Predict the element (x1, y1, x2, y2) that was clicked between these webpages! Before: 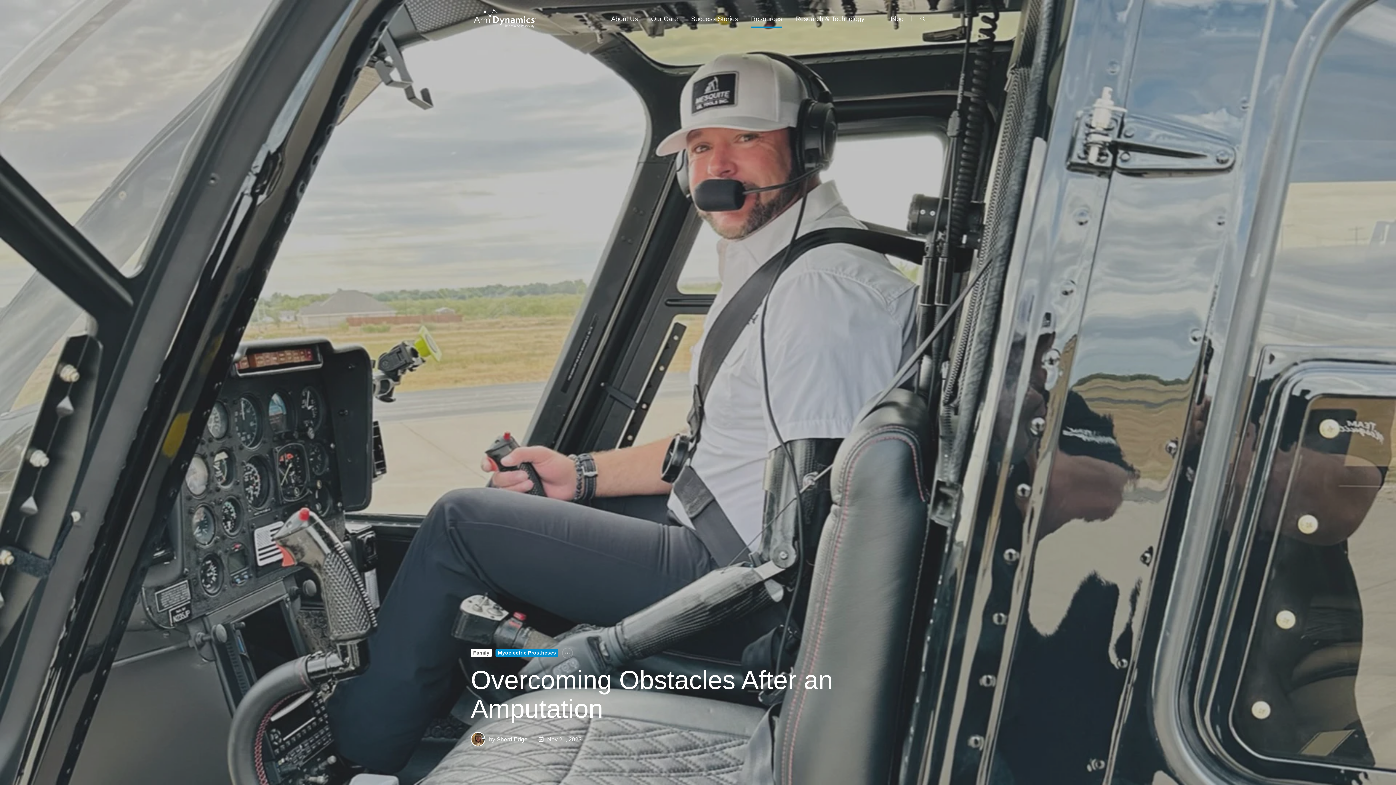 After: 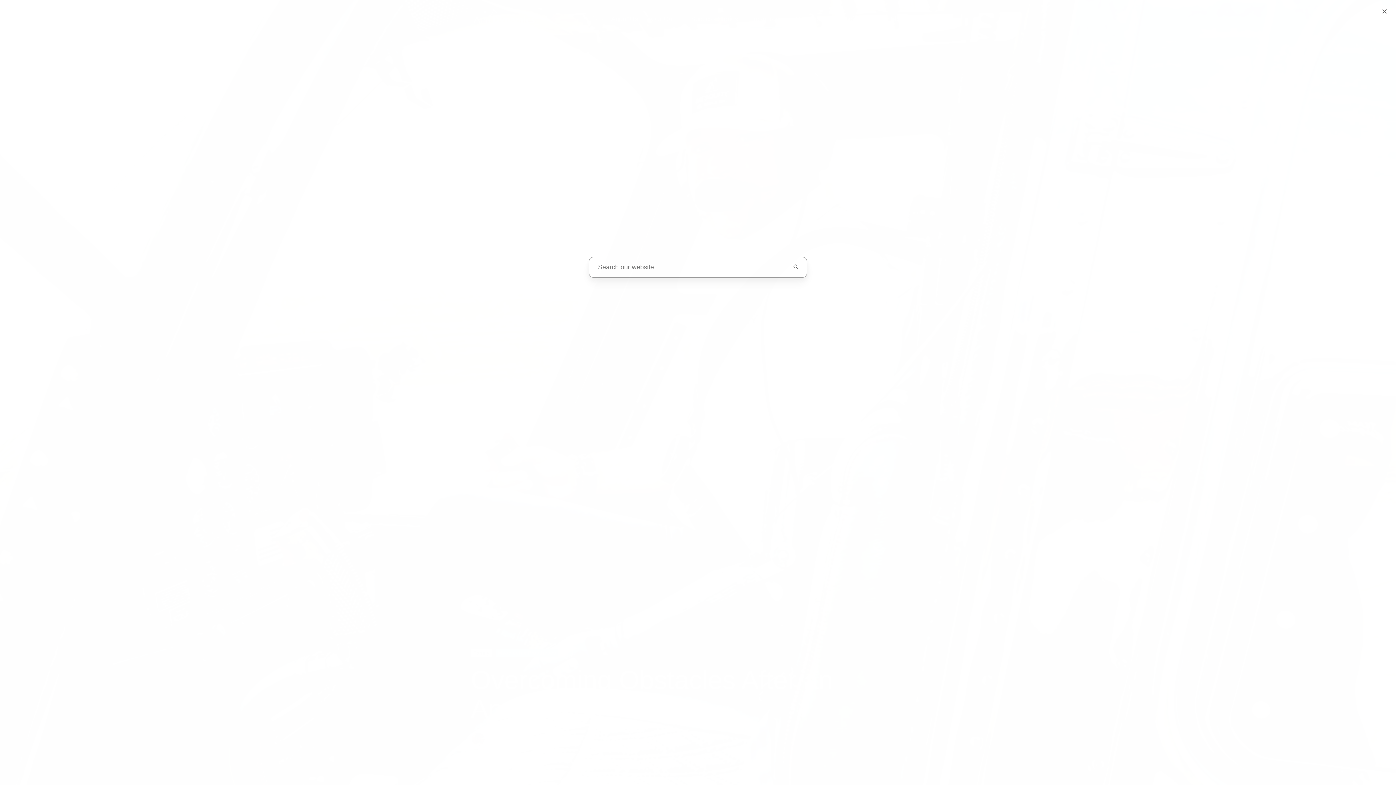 Action: bbox: (920, 16, 925, 21) label: Open search window